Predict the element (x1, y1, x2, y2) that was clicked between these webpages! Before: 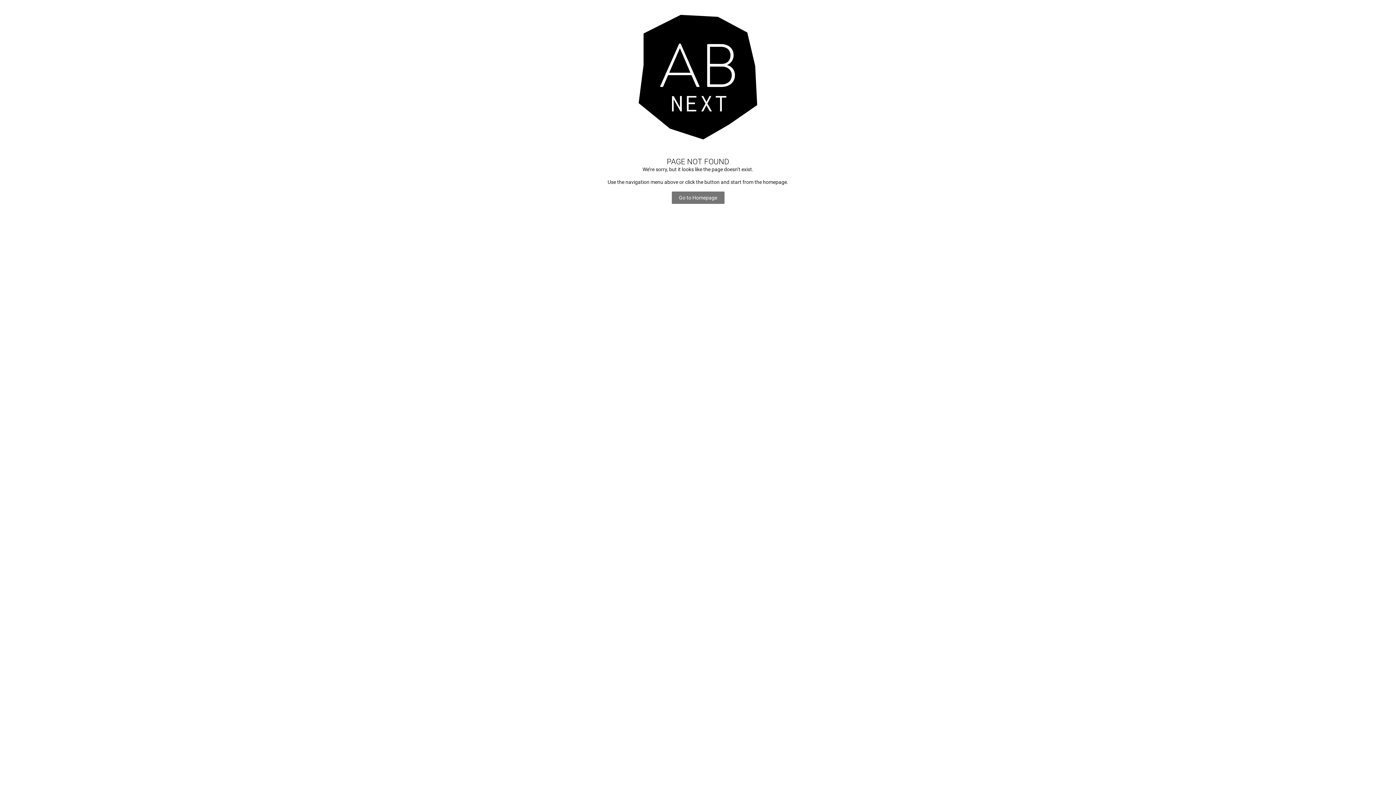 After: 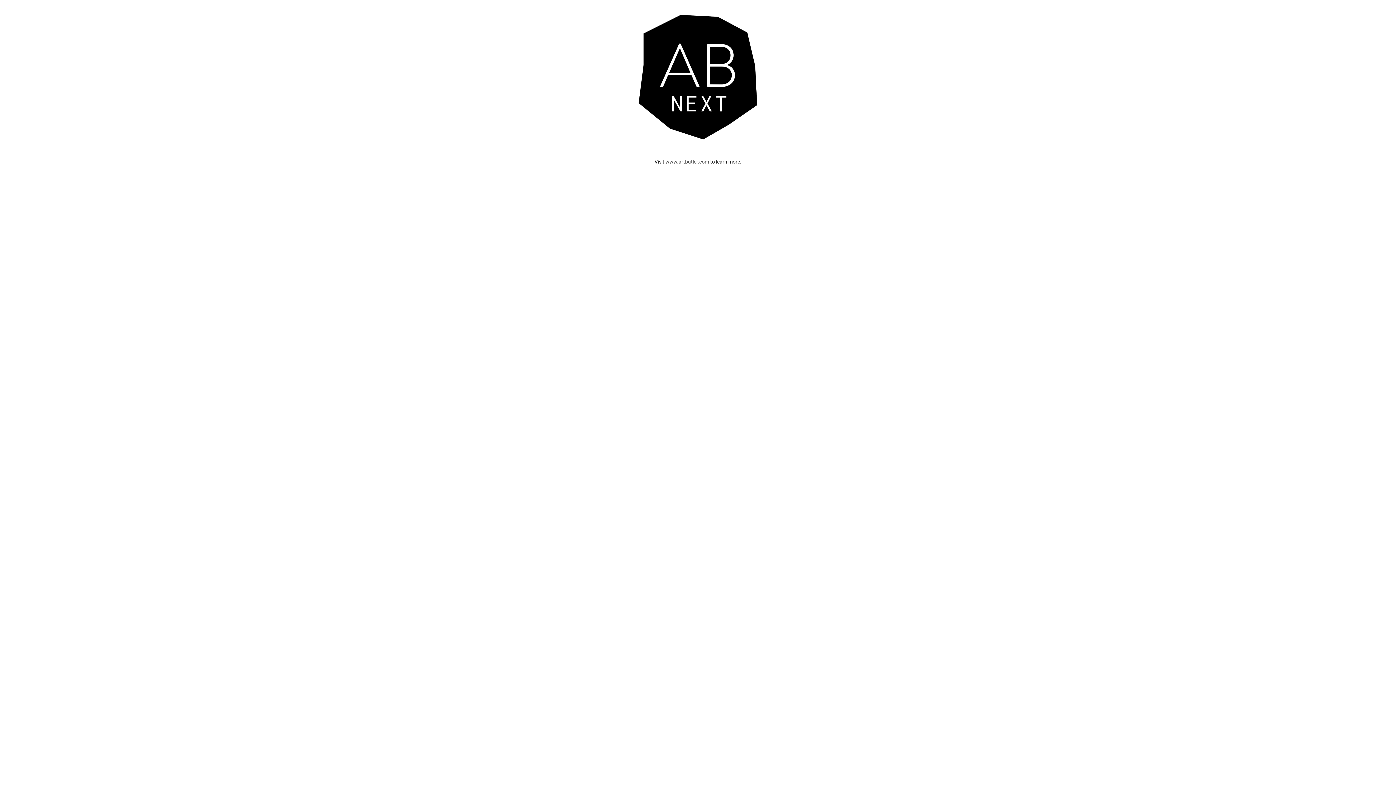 Action: bbox: (638, 14, 758, 139)